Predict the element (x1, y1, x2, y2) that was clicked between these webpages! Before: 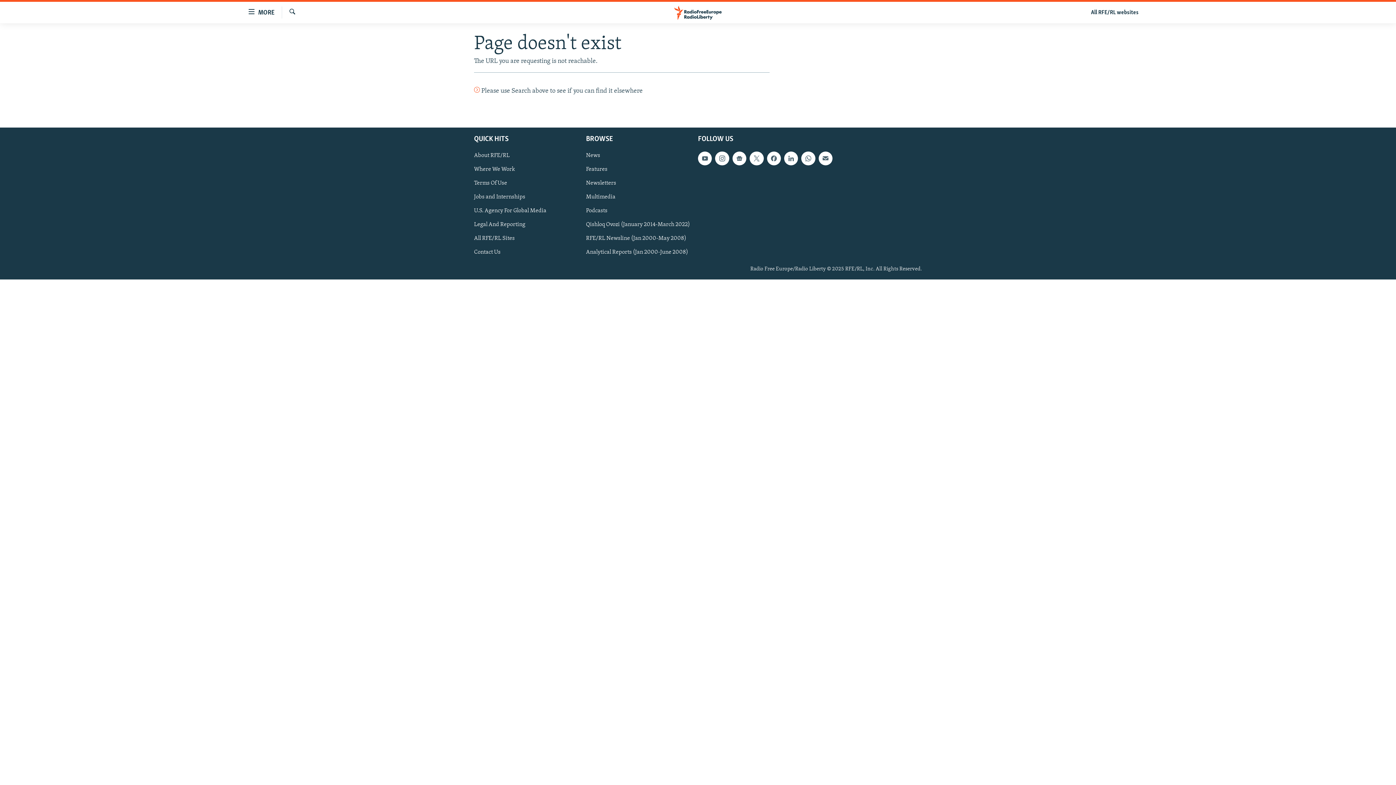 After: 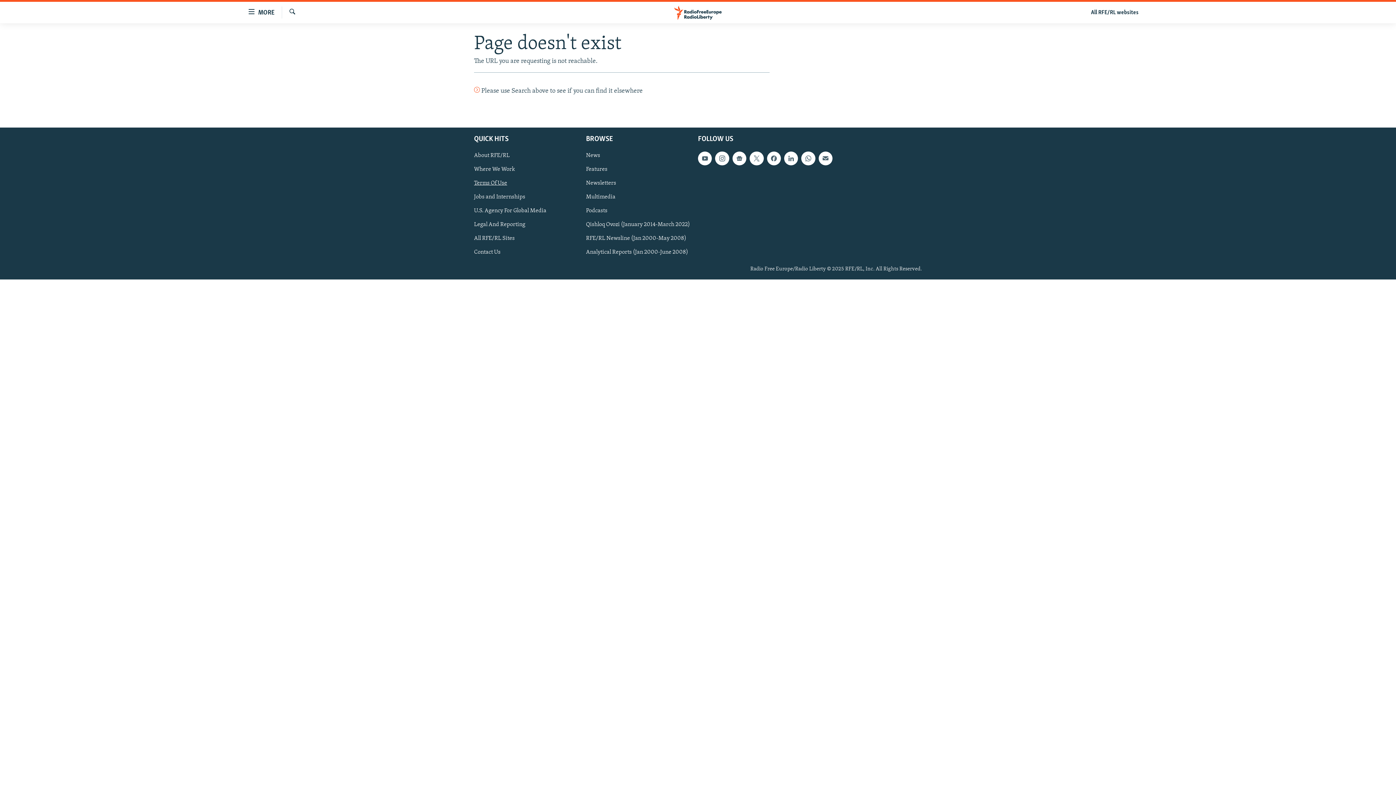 Action: label: Terms Of Use bbox: (474, 179, 581, 187)